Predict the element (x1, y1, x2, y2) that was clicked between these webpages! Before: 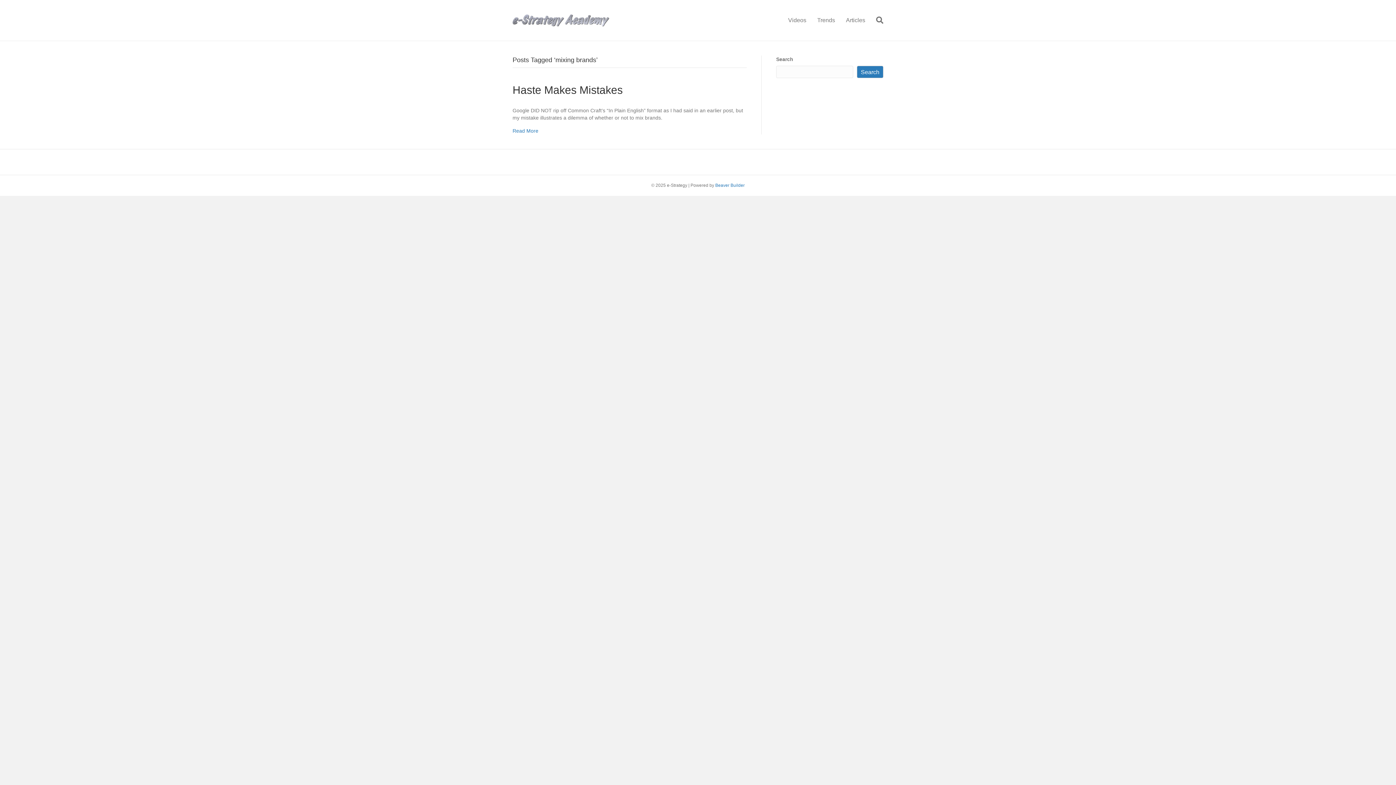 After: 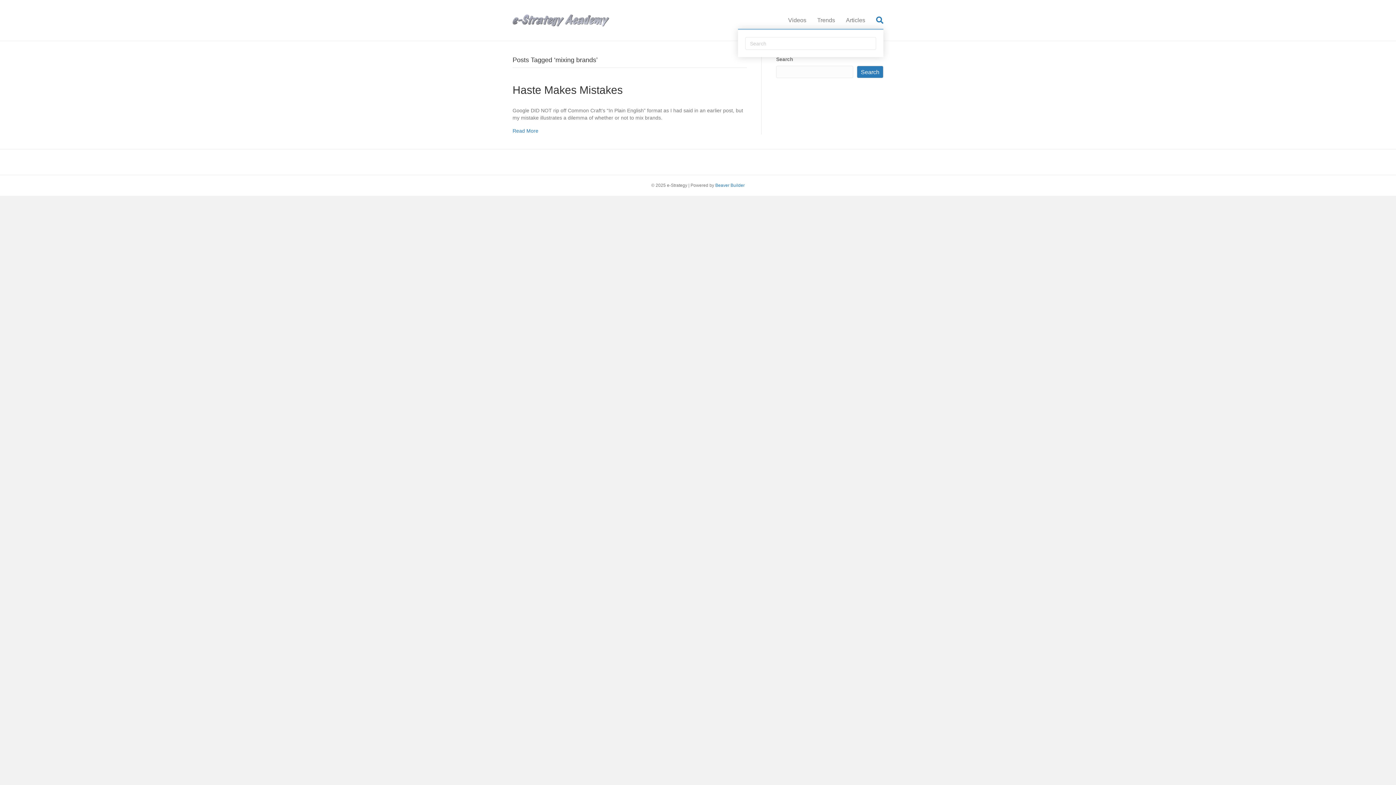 Action: label: Search bbox: (870, 12, 883, 28)